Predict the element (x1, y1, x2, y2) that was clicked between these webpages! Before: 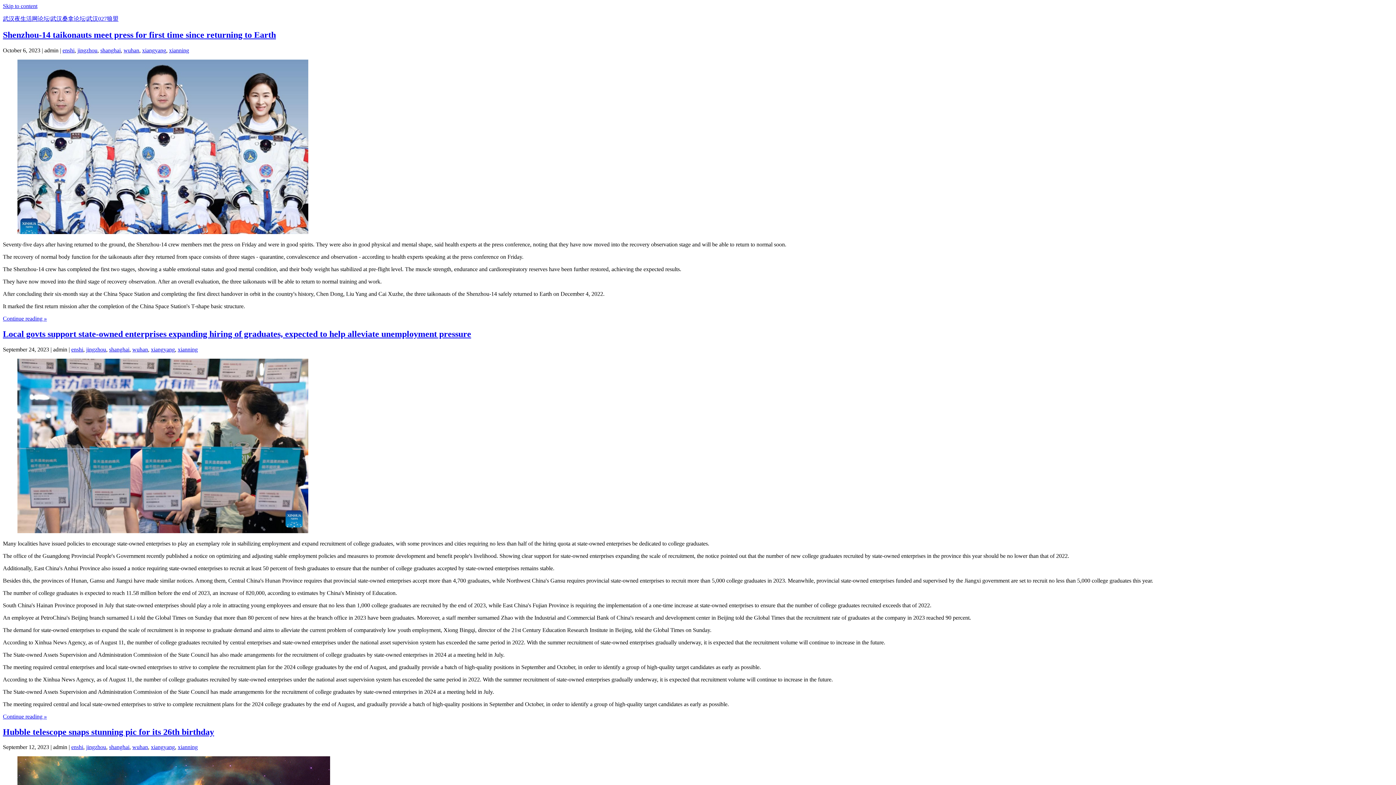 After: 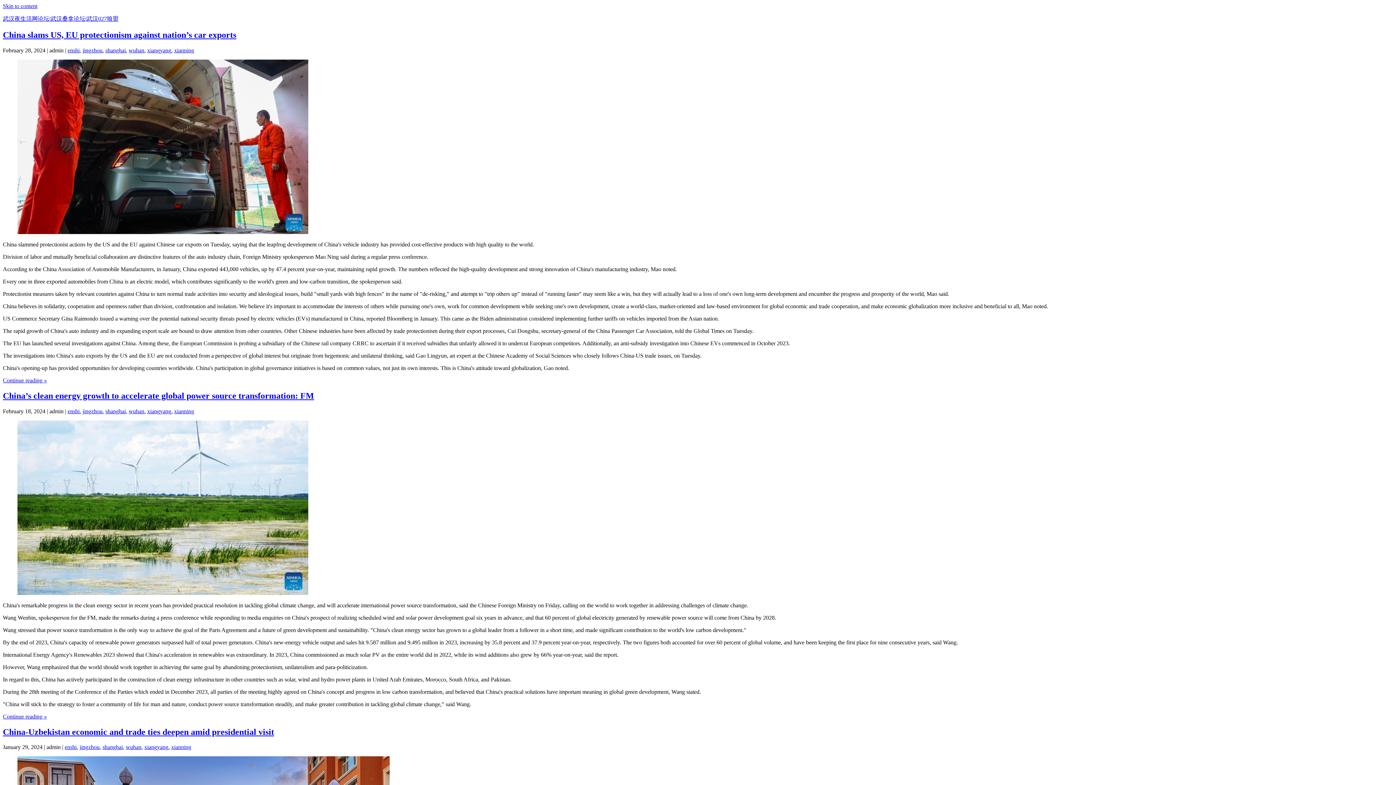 Action: label: wuhan bbox: (123, 47, 139, 53)